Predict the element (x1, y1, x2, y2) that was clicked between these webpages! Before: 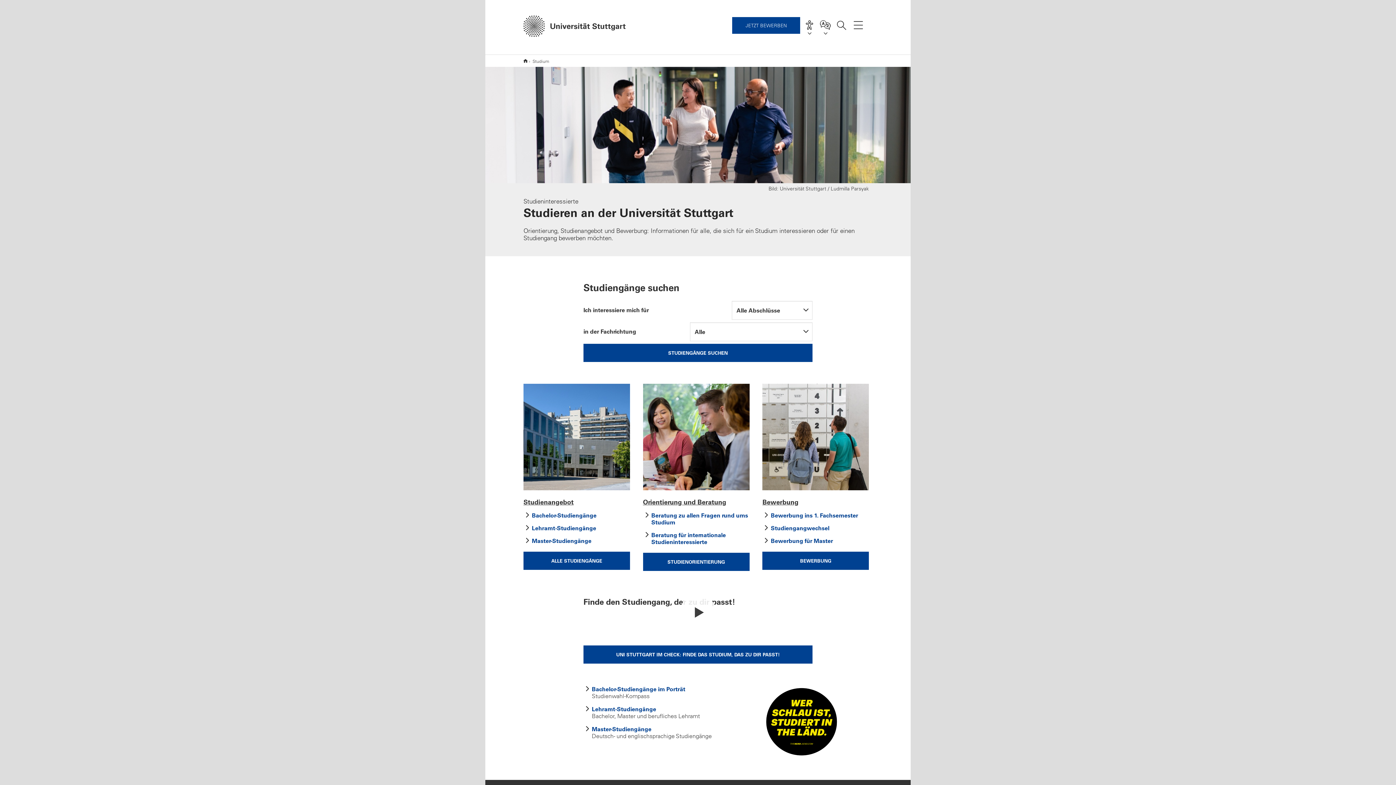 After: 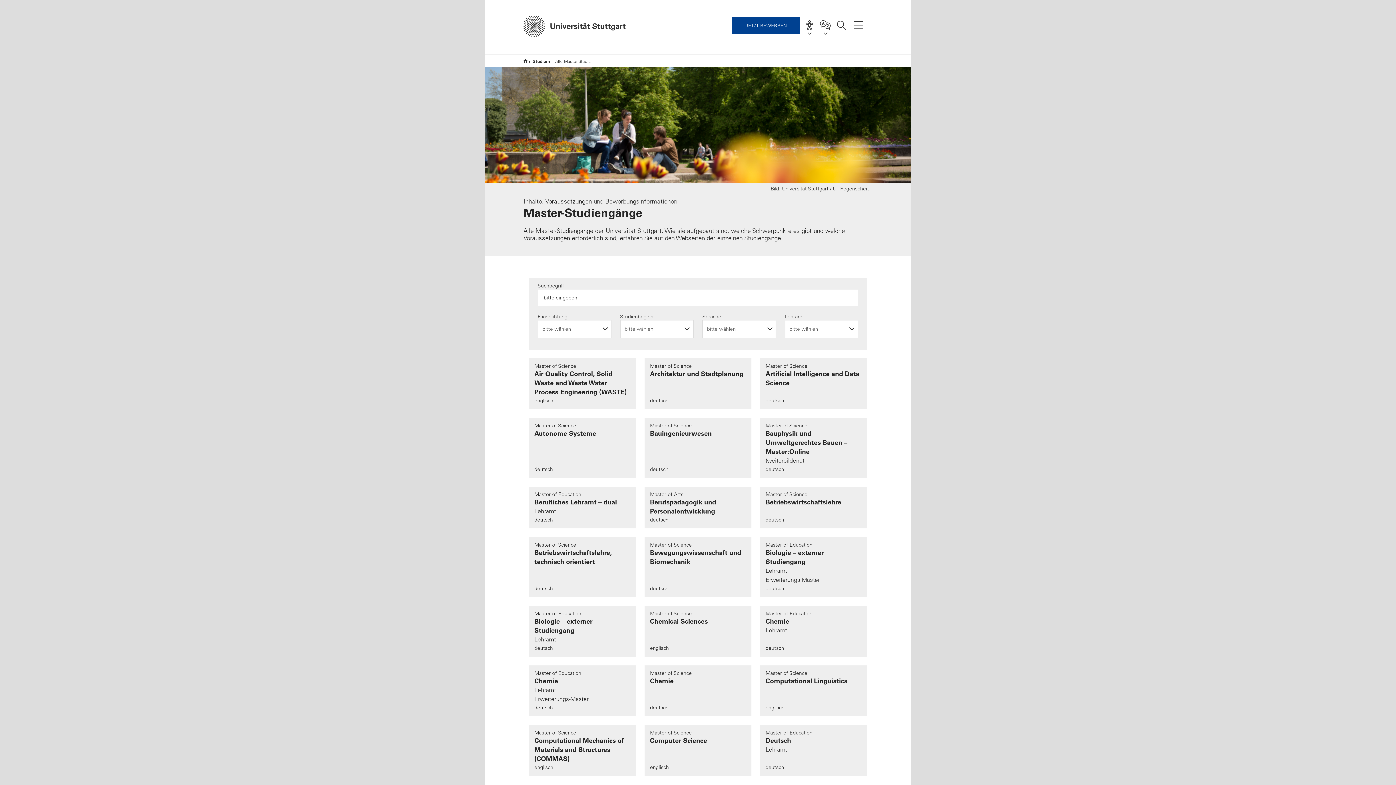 Action: bbox: (592, 725, 651, 733) label: Master-Studiengänge